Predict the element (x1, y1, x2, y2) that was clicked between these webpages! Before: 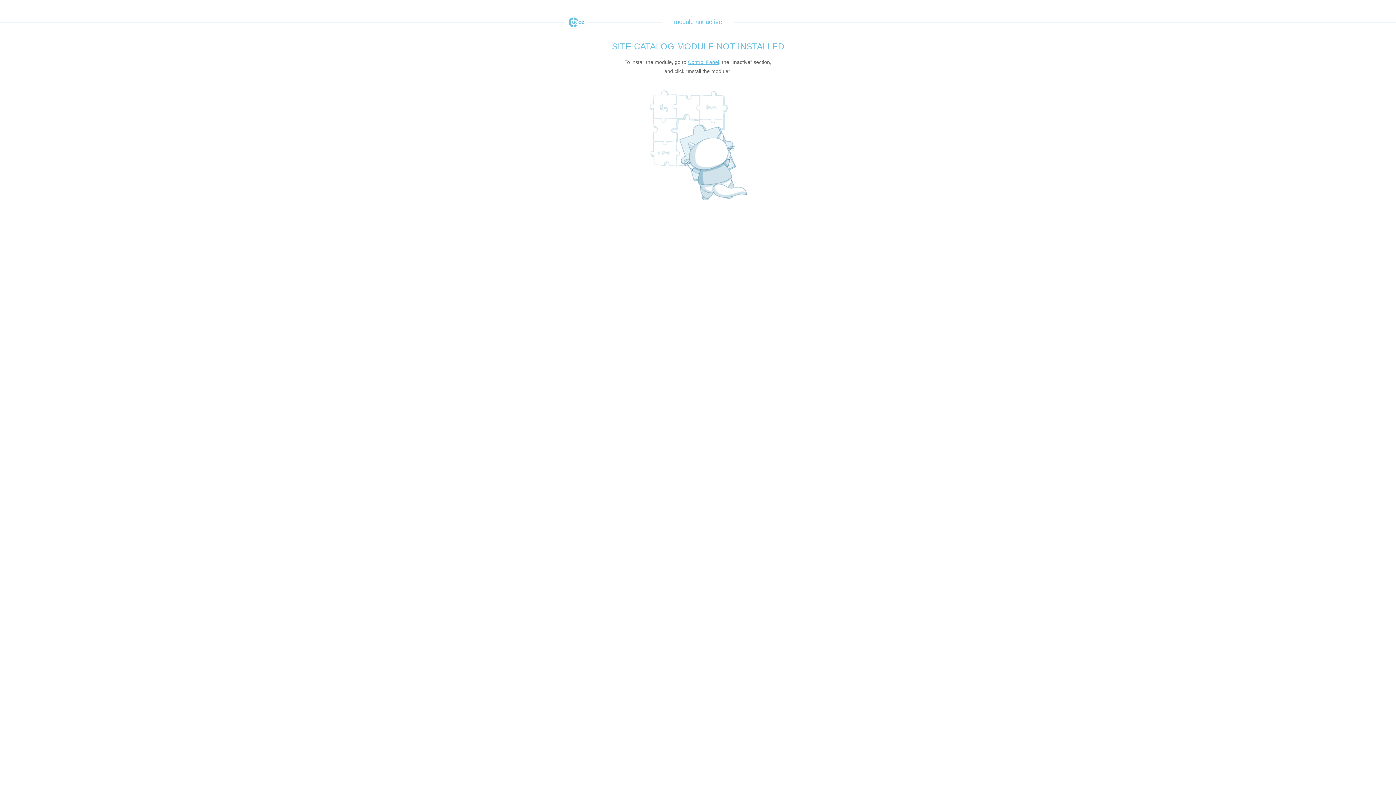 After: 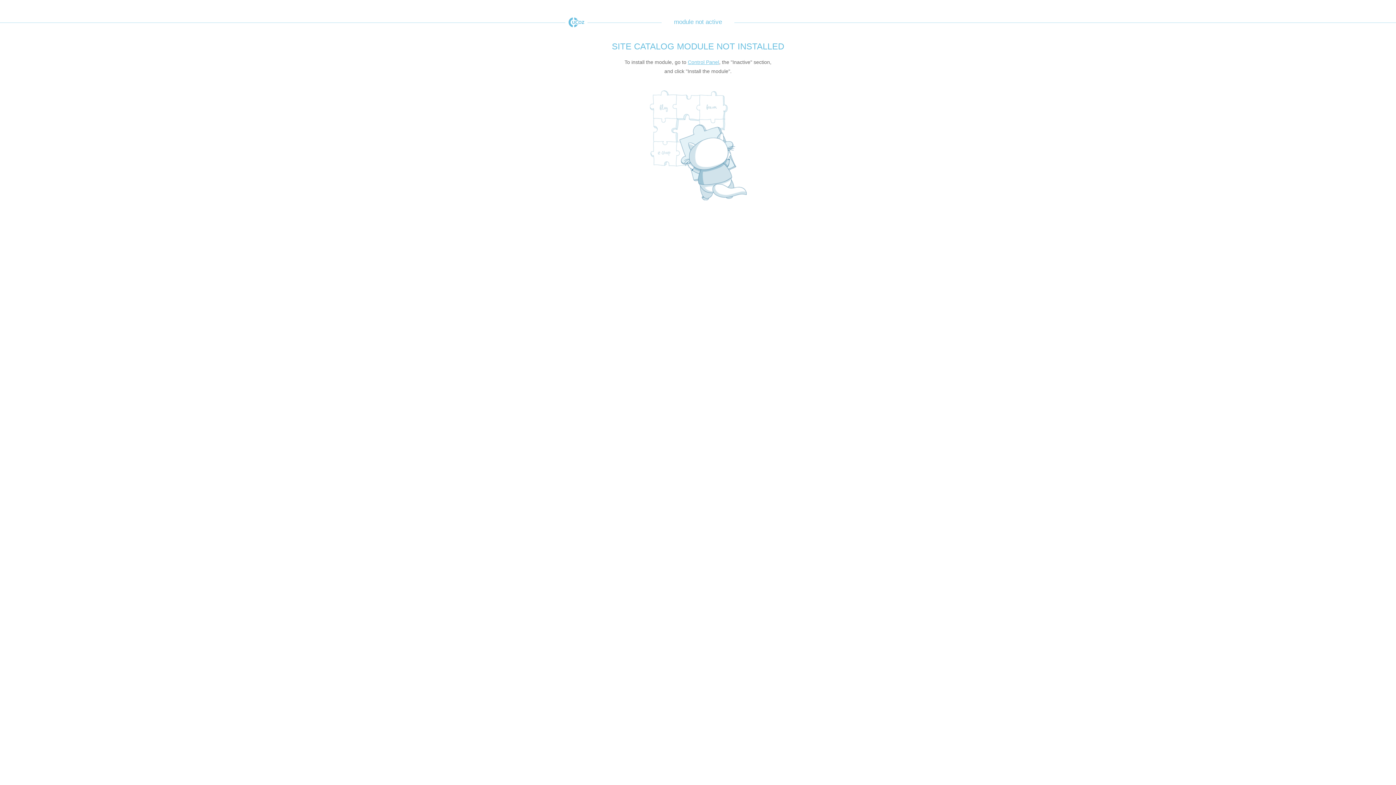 Action: bbox: (565, 17, 587, 27) label: uCoz